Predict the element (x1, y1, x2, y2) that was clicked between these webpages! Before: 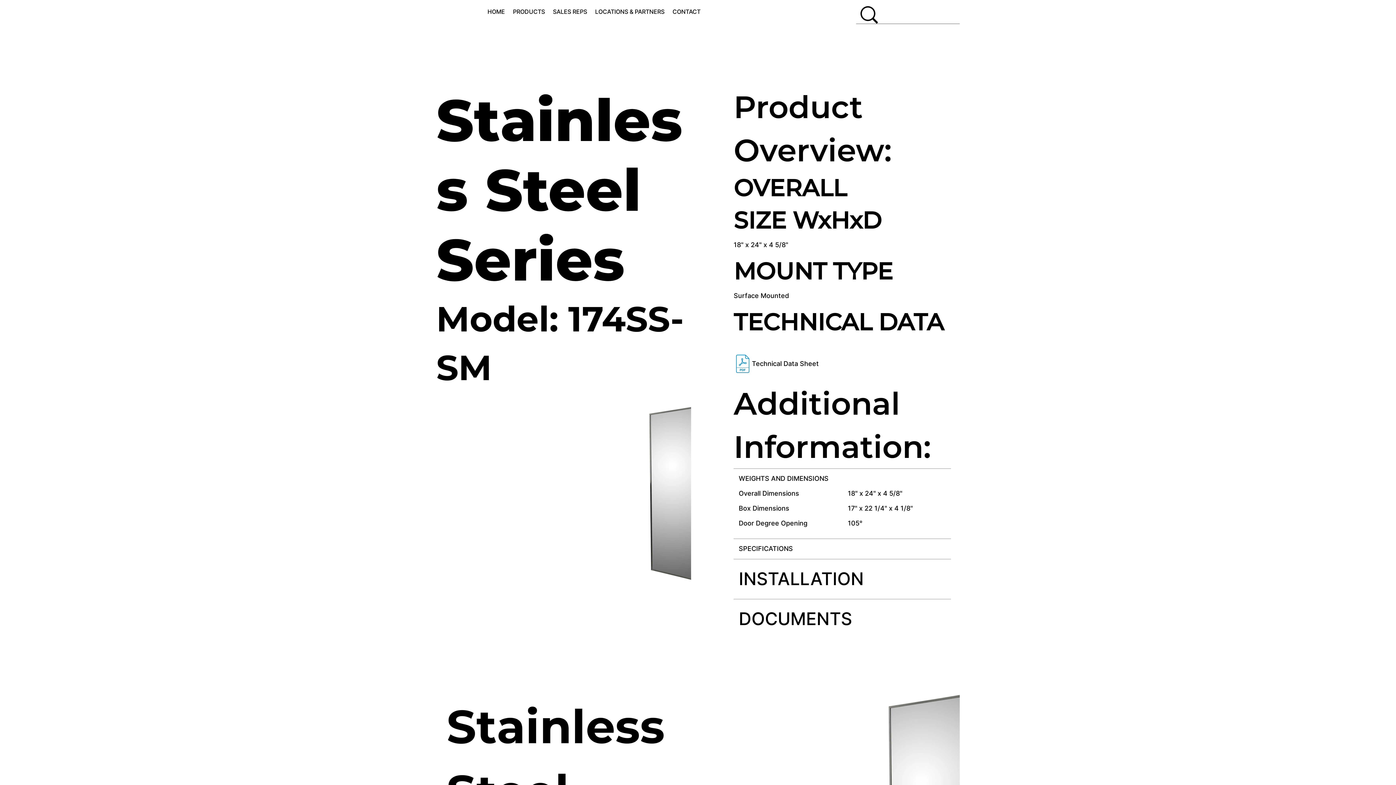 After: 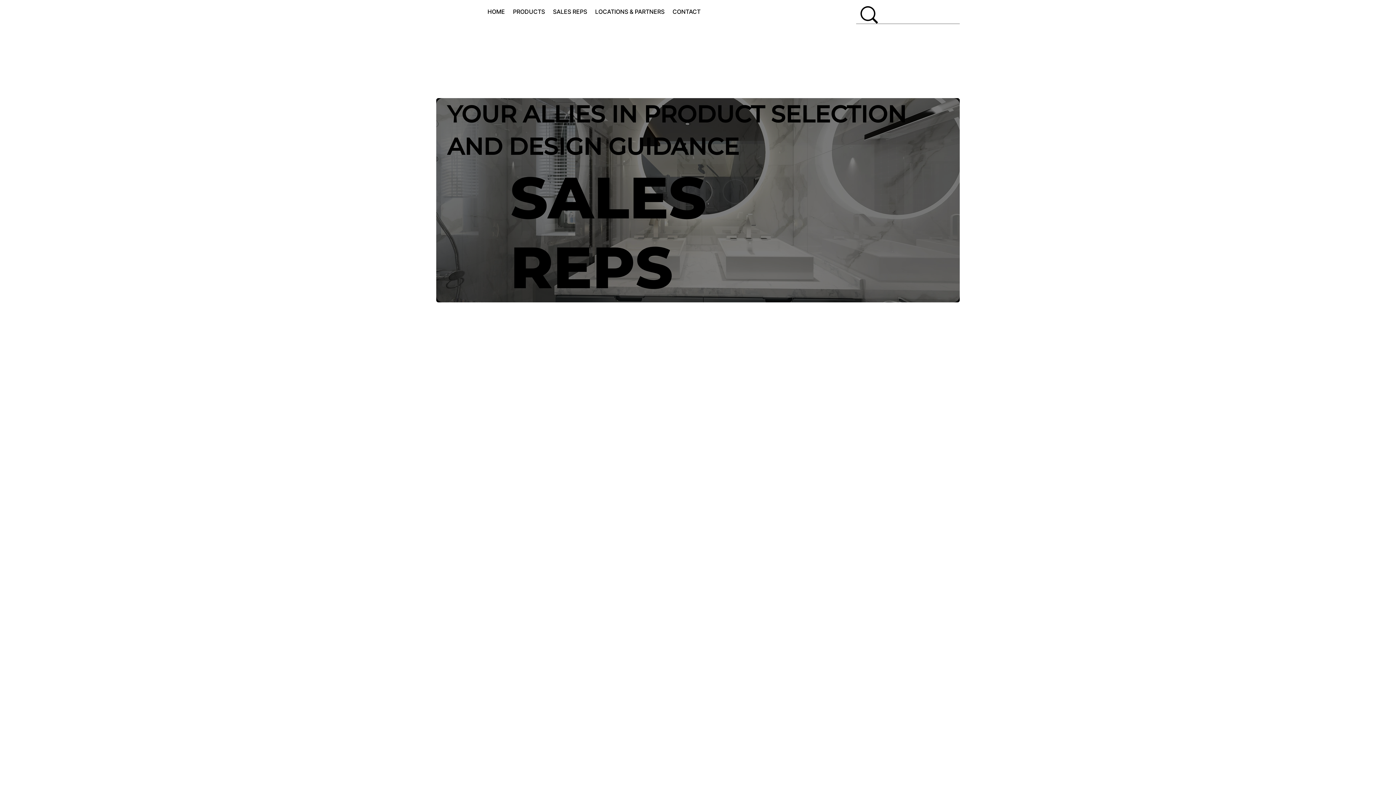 Action: label: LOCATIONS & PARTNERS bbox: (593, 5, 666, 17)